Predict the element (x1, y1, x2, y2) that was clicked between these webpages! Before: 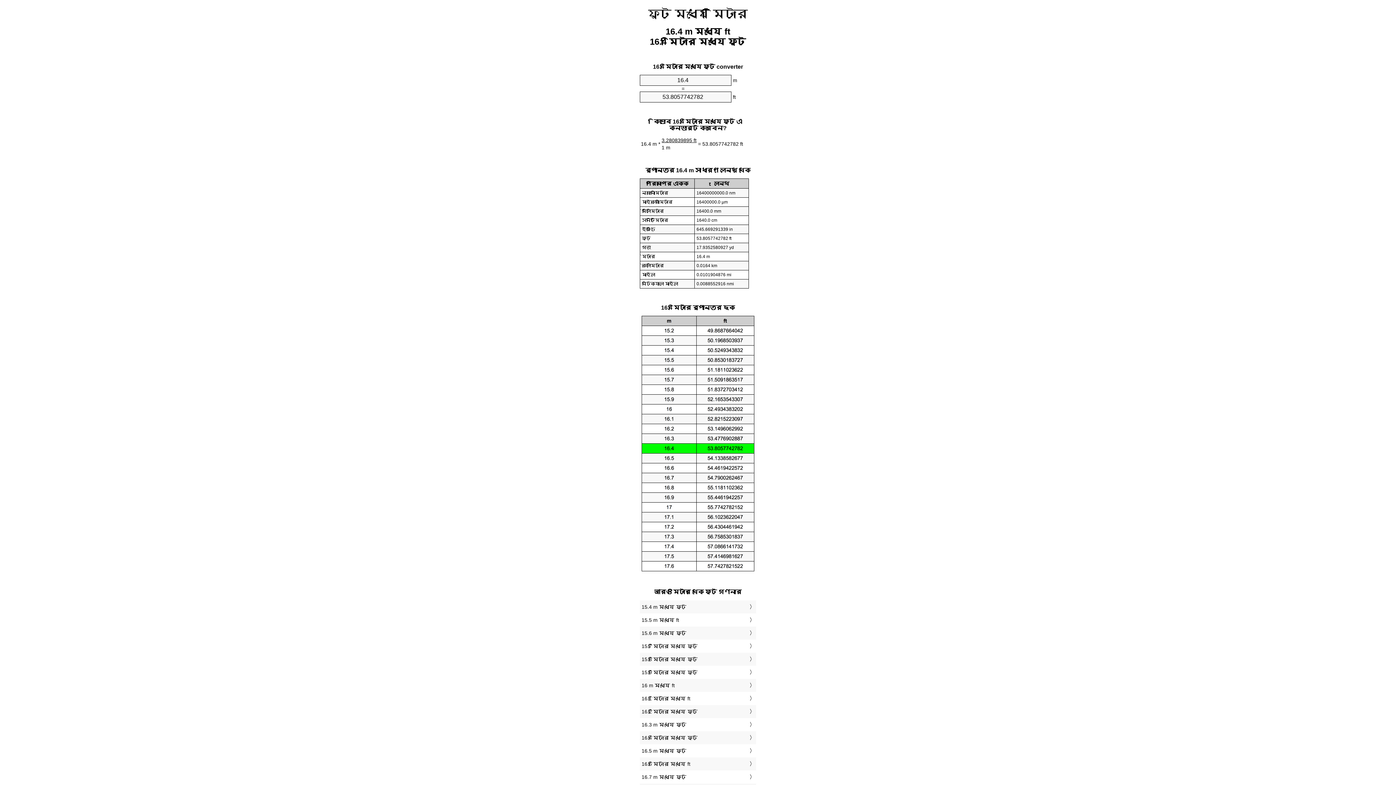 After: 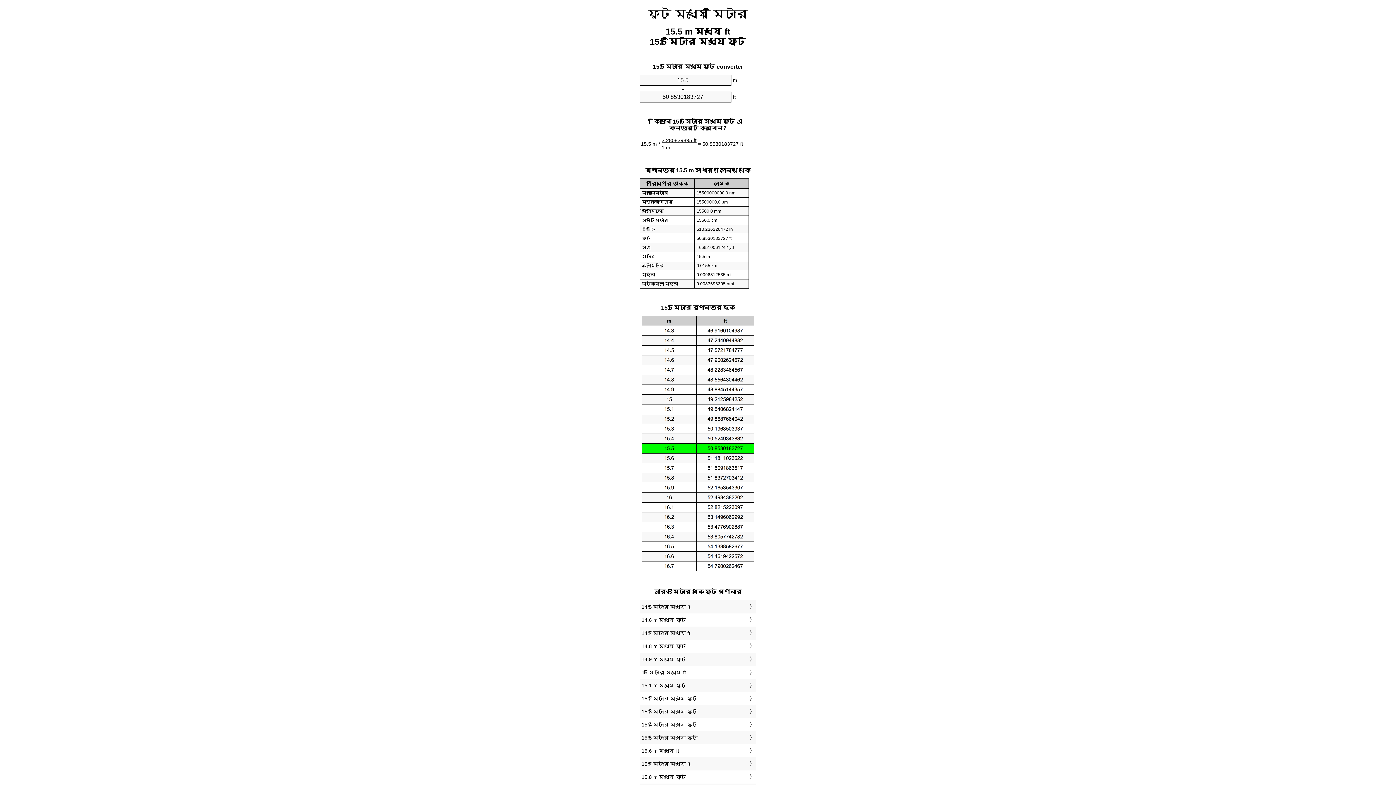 Action: label: 15.5 m মধ্যে ft bbox: (641, 615, 754, 625)